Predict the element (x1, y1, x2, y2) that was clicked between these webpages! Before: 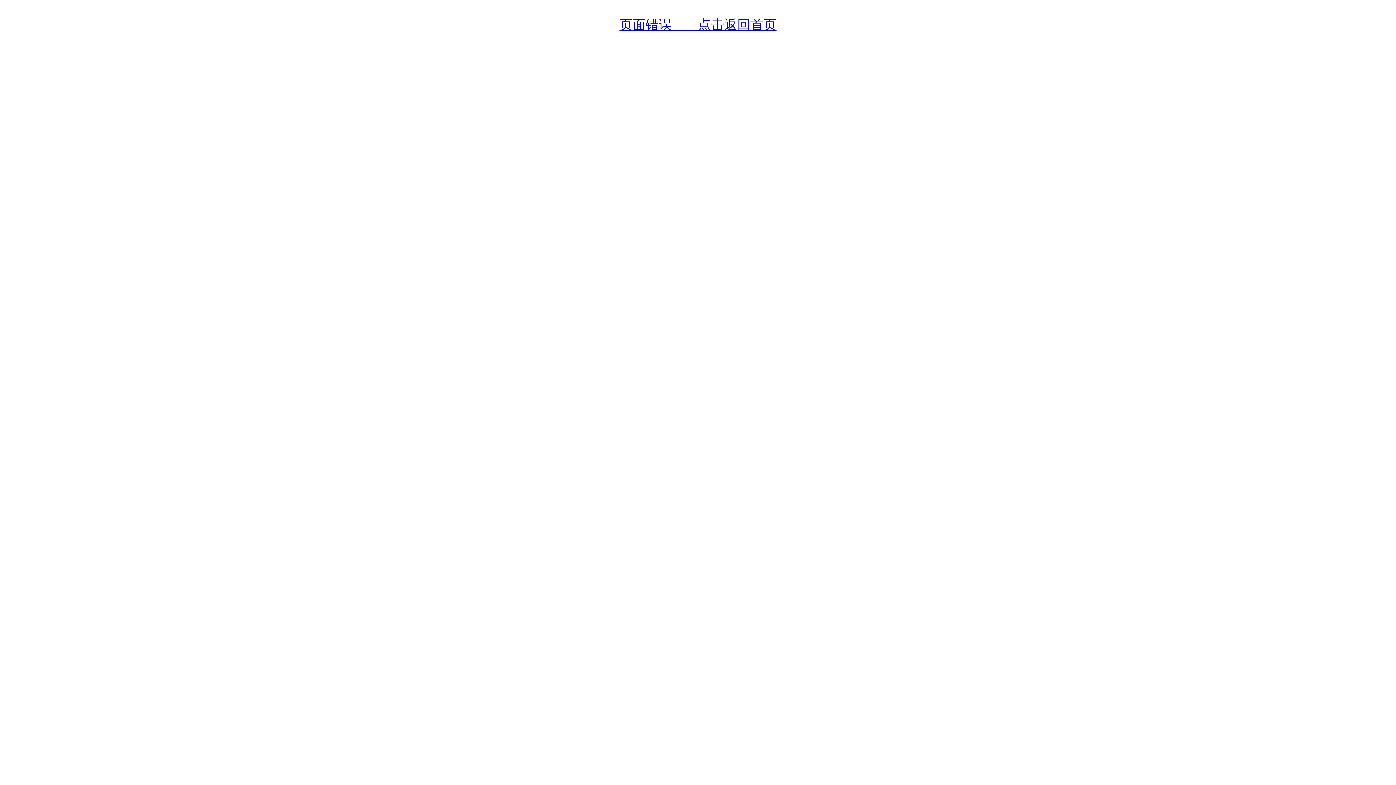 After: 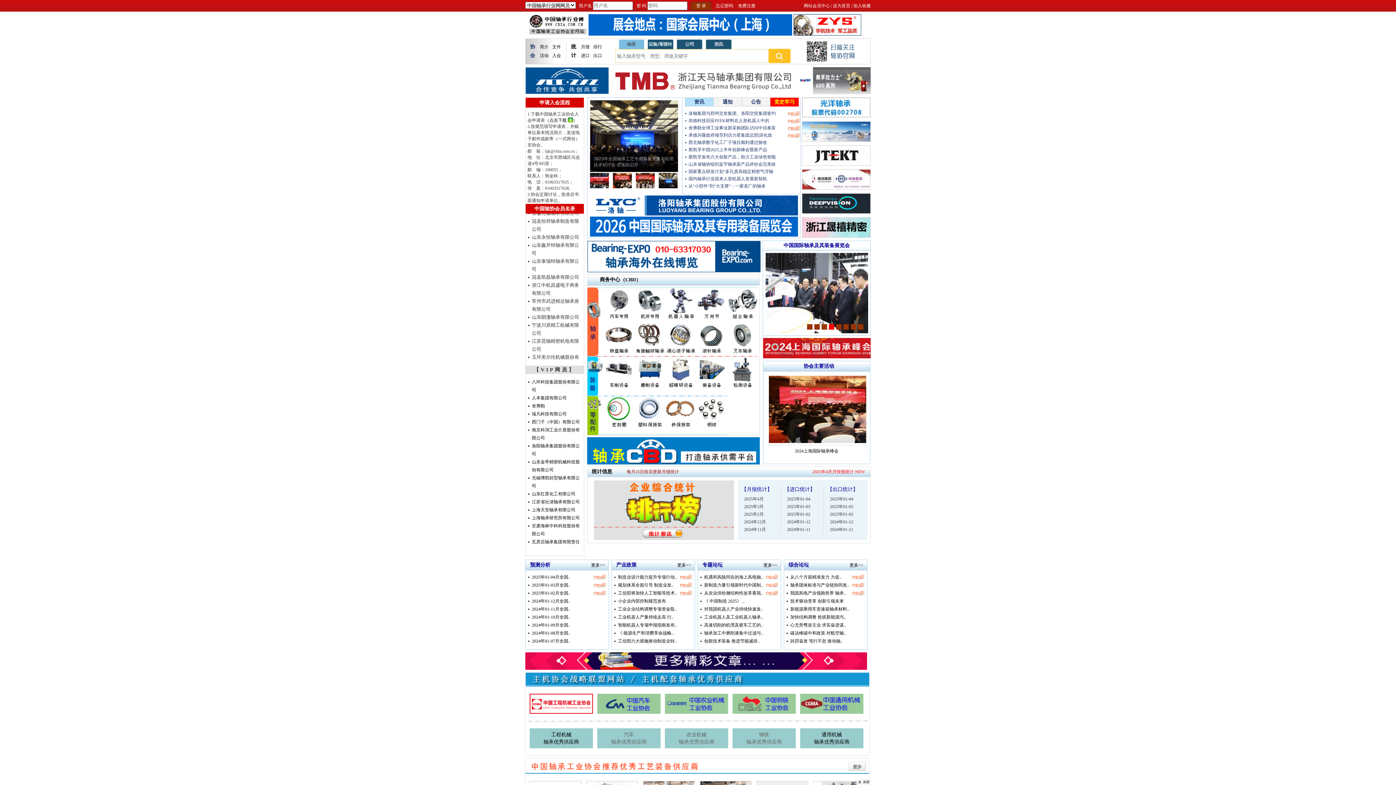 Action: label: 页面错误  点击返回首页 bbox: (619, 17, 776, 32)